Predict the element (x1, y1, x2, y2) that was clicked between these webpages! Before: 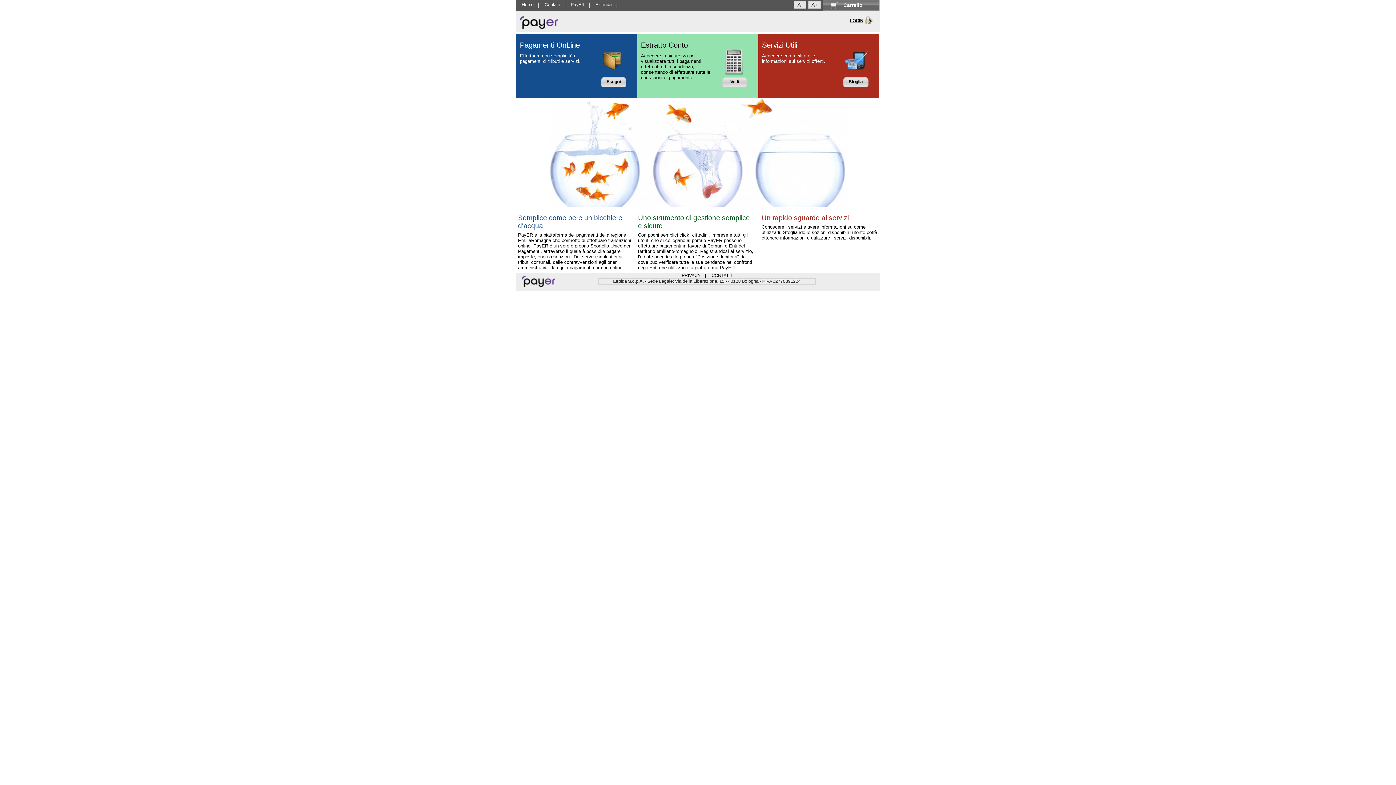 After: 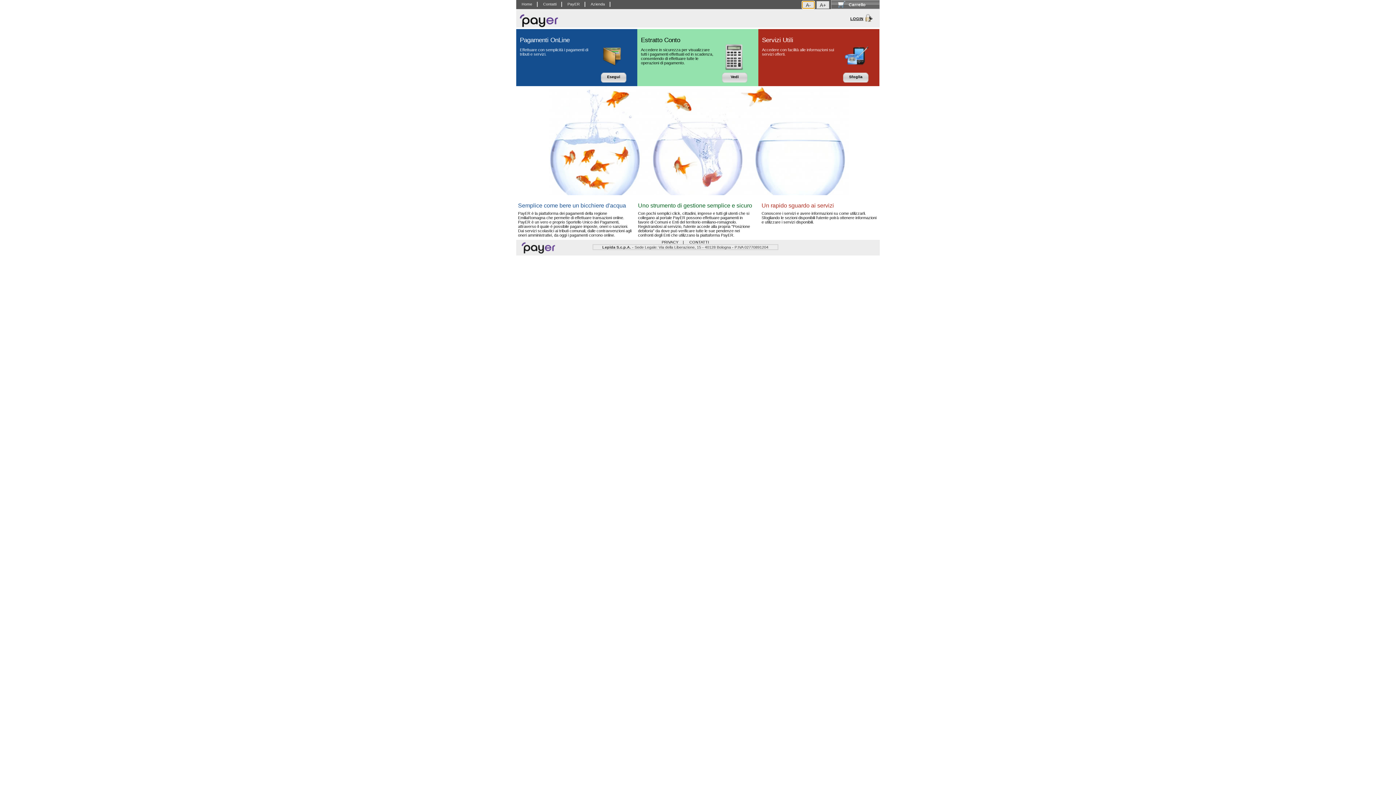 Action: label: A- bbox: (793, 1, 806, 8)